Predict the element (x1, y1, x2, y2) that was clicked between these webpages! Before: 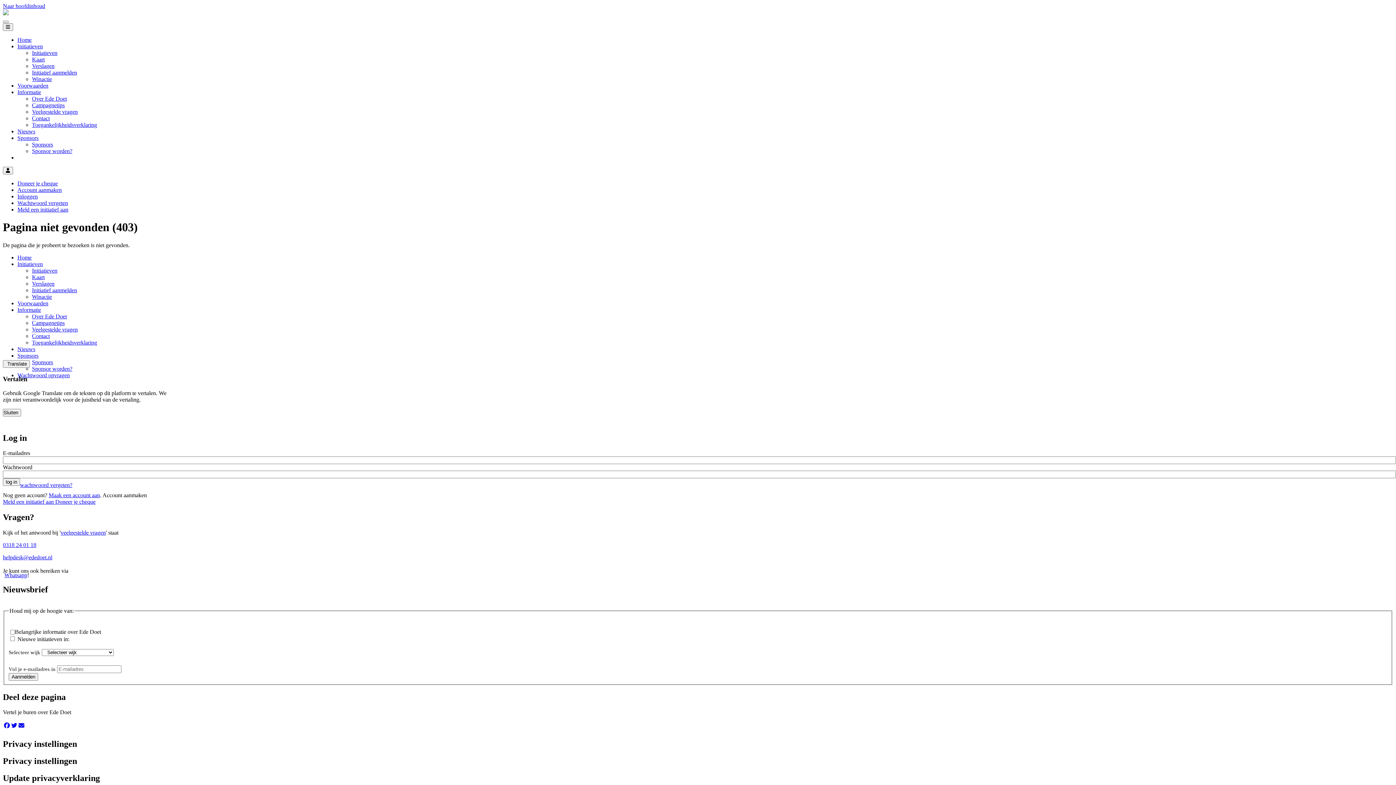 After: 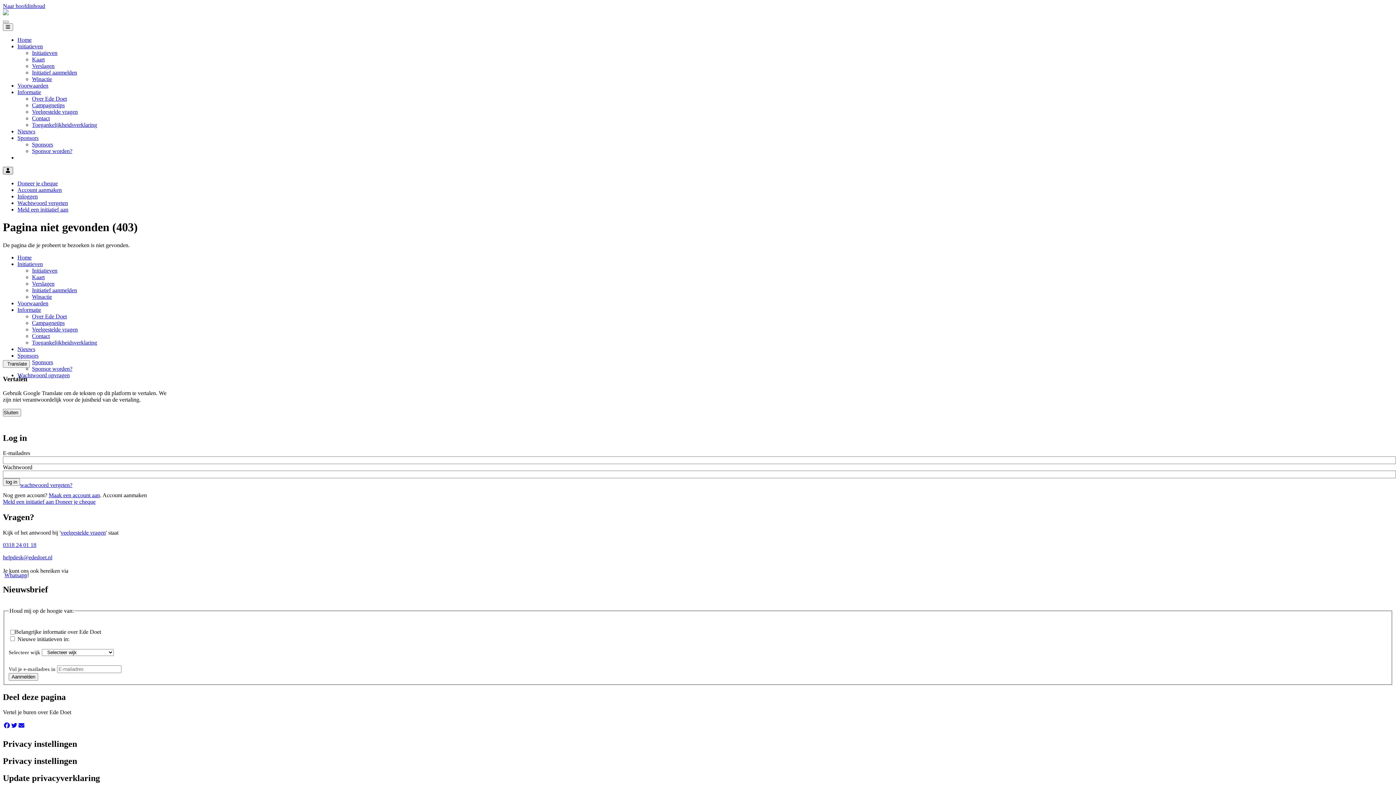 Action: label: Navigatie mijn profiel bbox: (2, 166, 13, 174)